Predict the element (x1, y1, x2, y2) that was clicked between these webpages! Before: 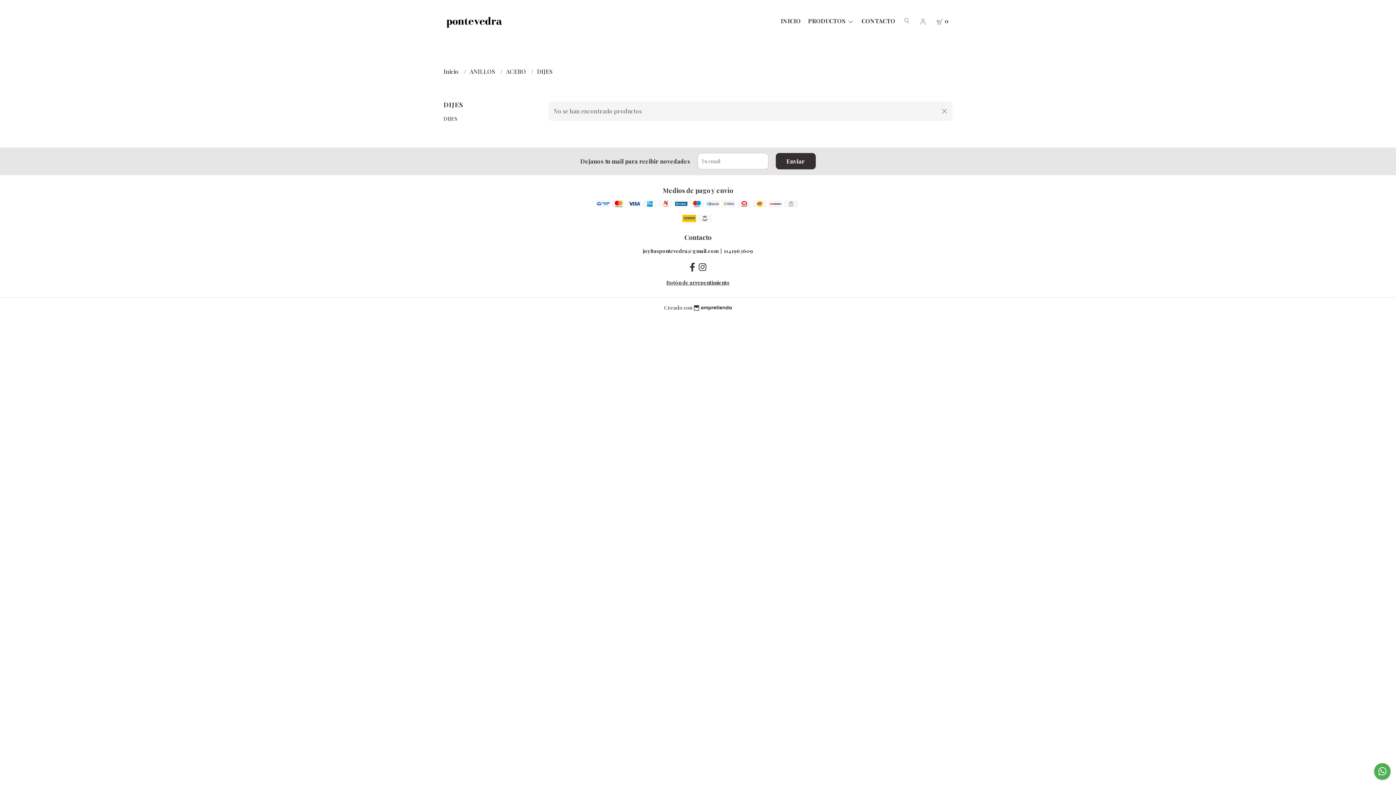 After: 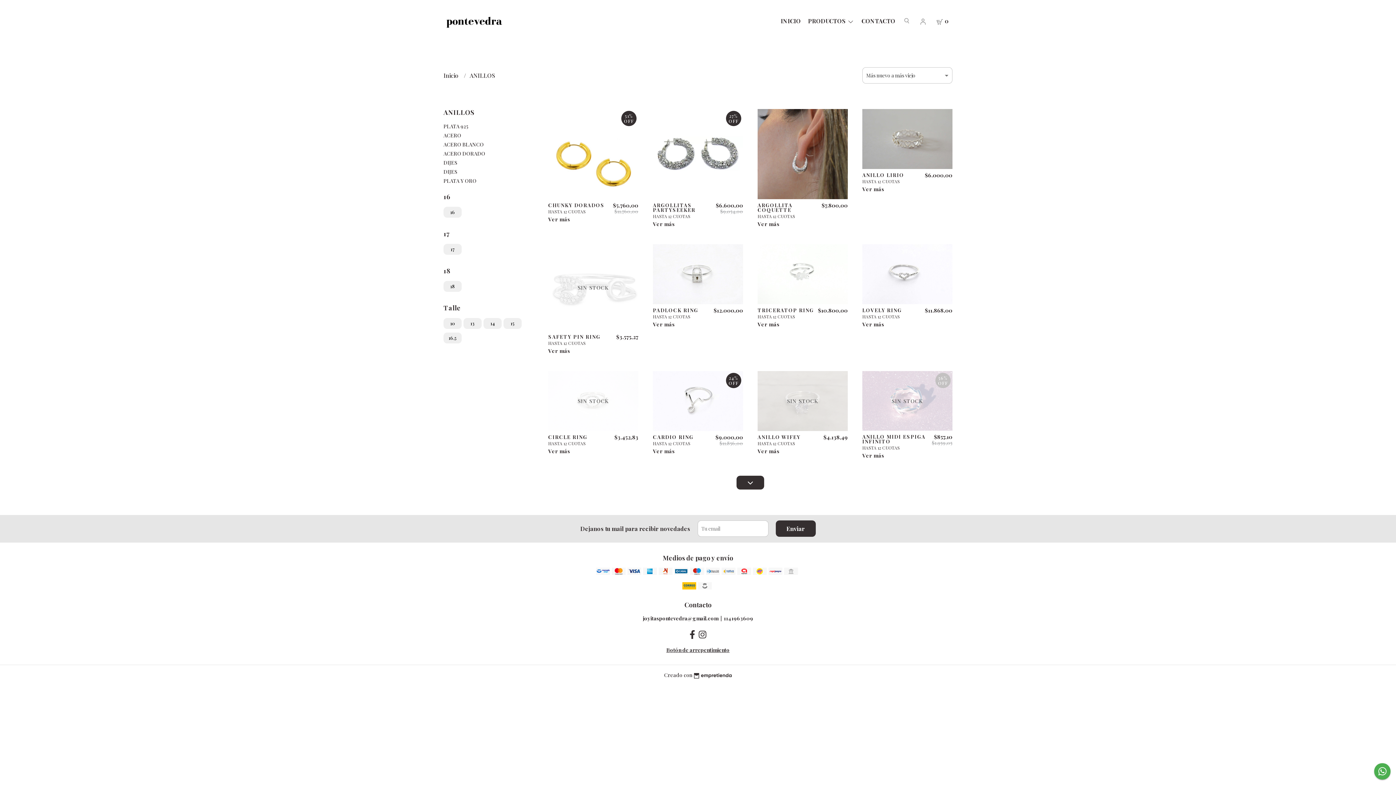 Action: label: ANILLOS  bbox: (469, 67, 496, 75)